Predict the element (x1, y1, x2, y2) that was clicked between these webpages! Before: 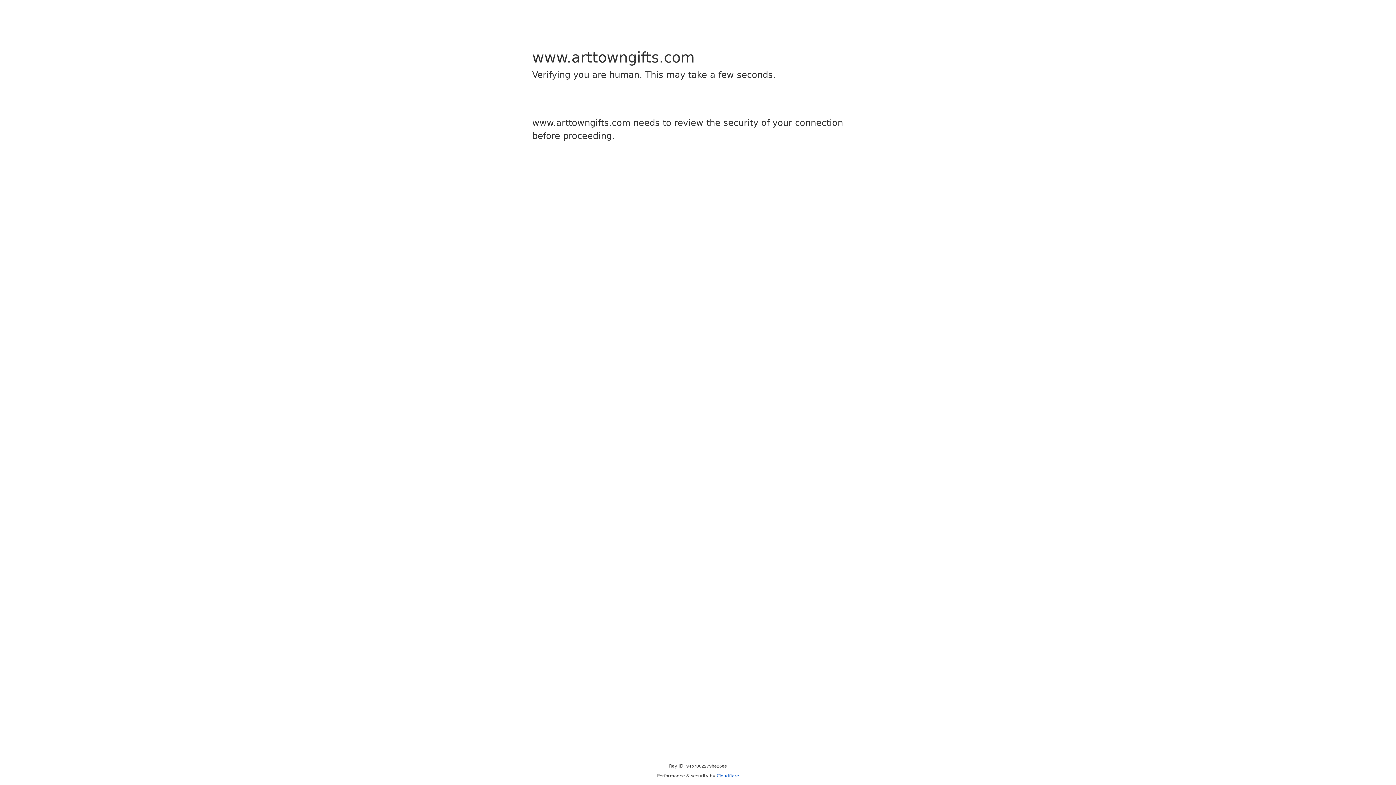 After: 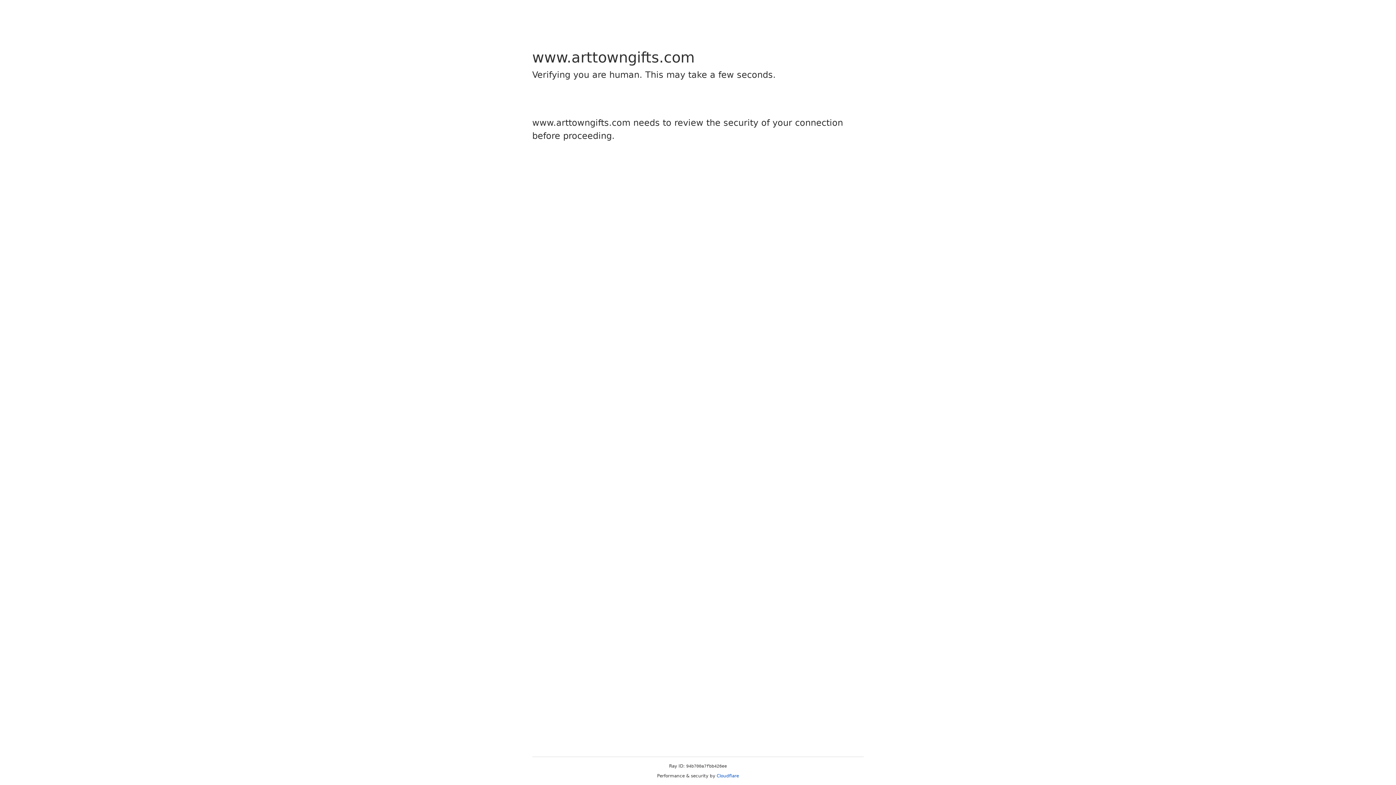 Action: label: Cloudflare bbox: (716, 773, 739, 778)